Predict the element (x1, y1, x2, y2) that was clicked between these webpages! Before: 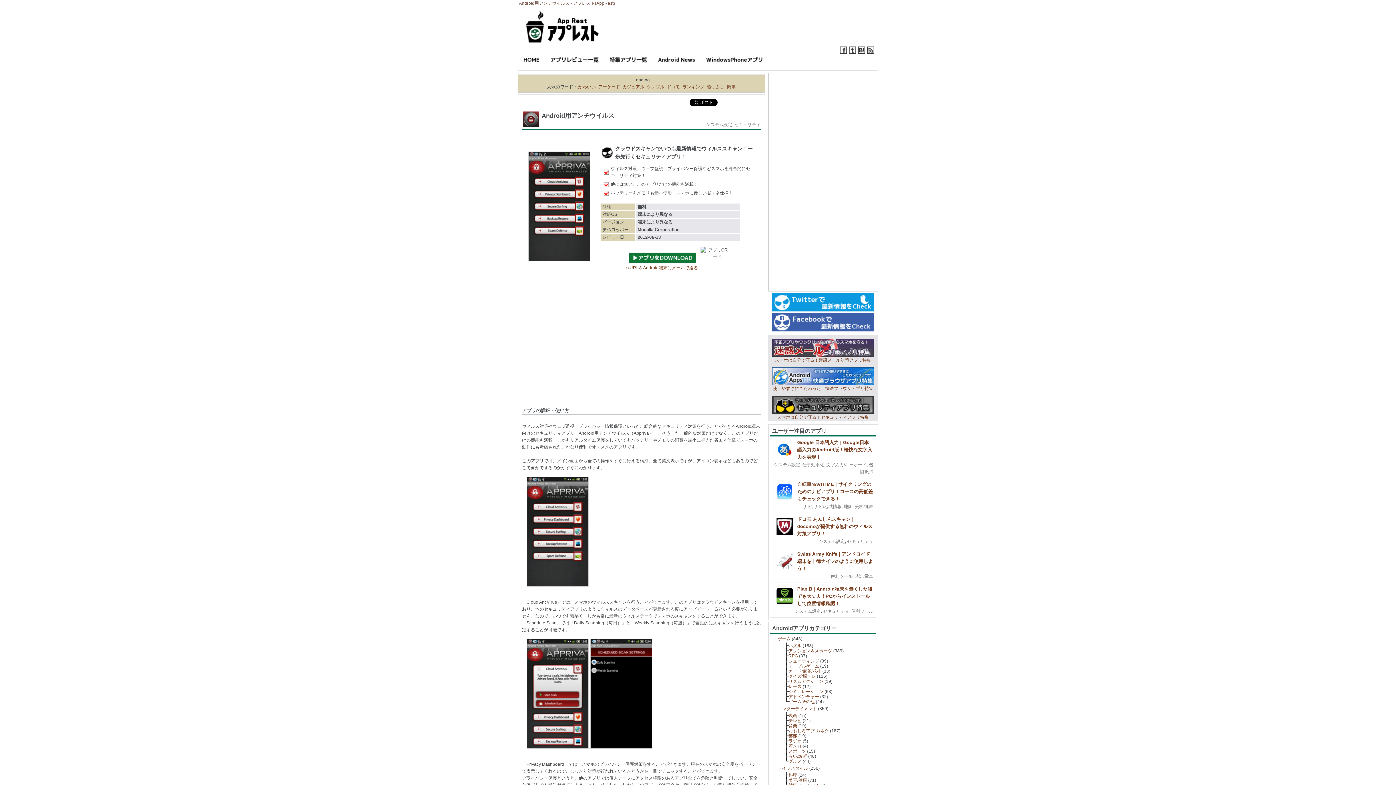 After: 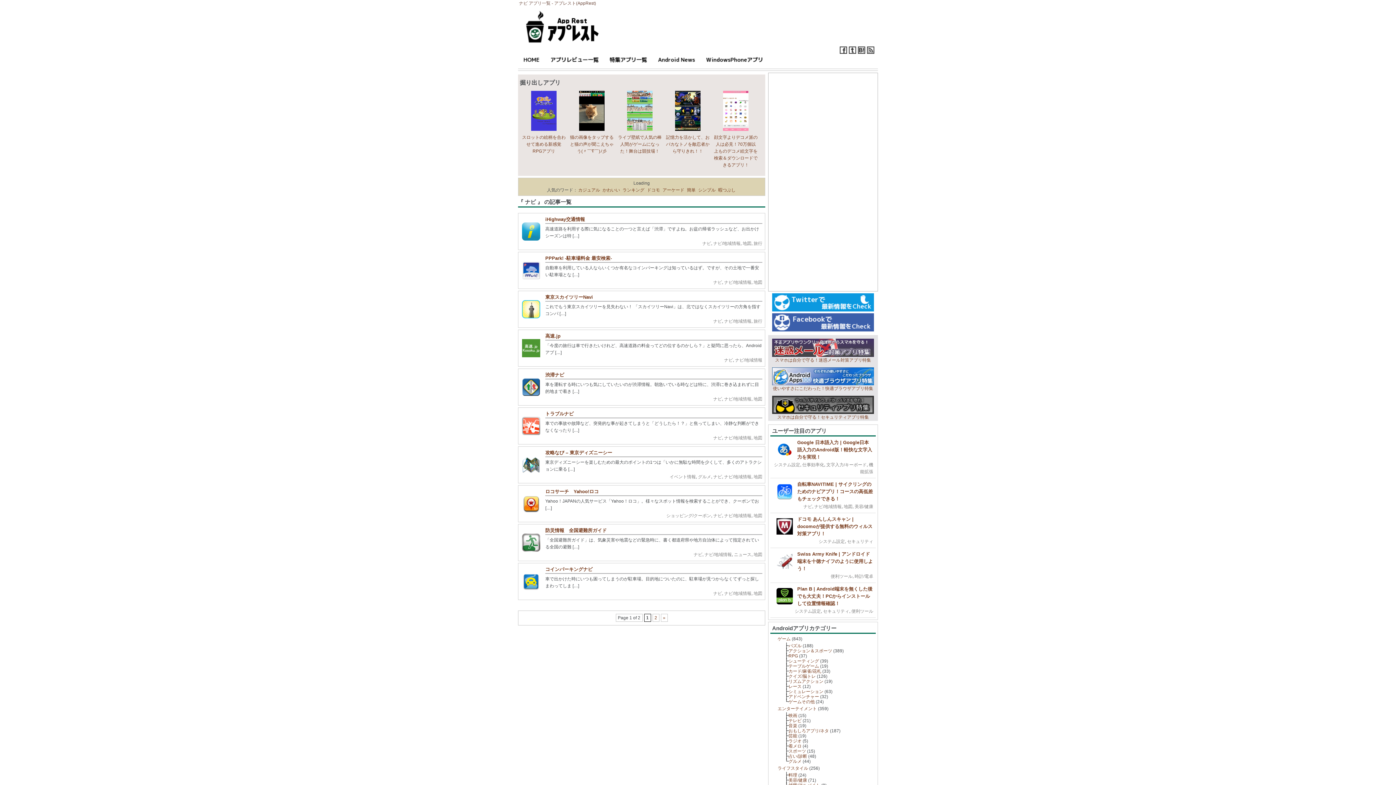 Action: label: ナビ bbox: (803, 504, 812, 509)